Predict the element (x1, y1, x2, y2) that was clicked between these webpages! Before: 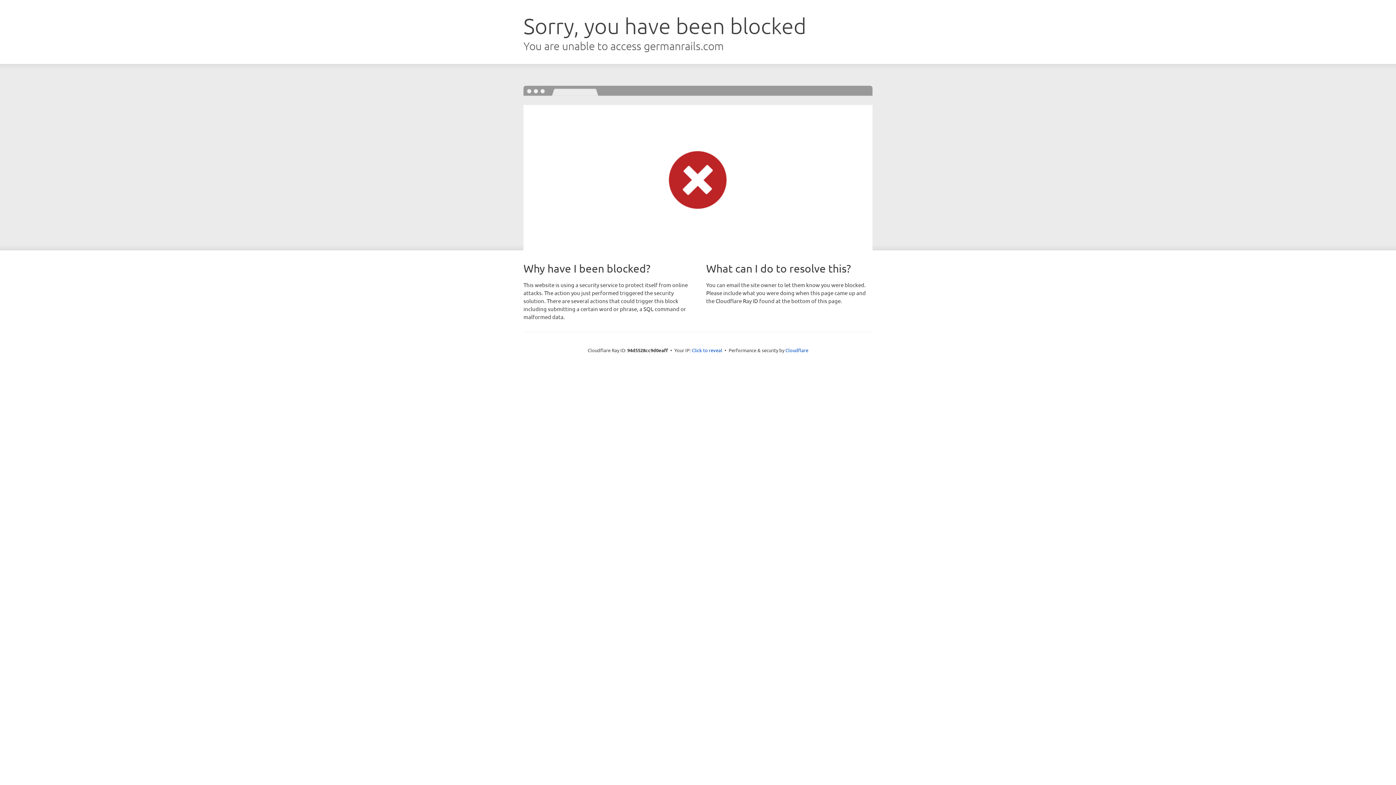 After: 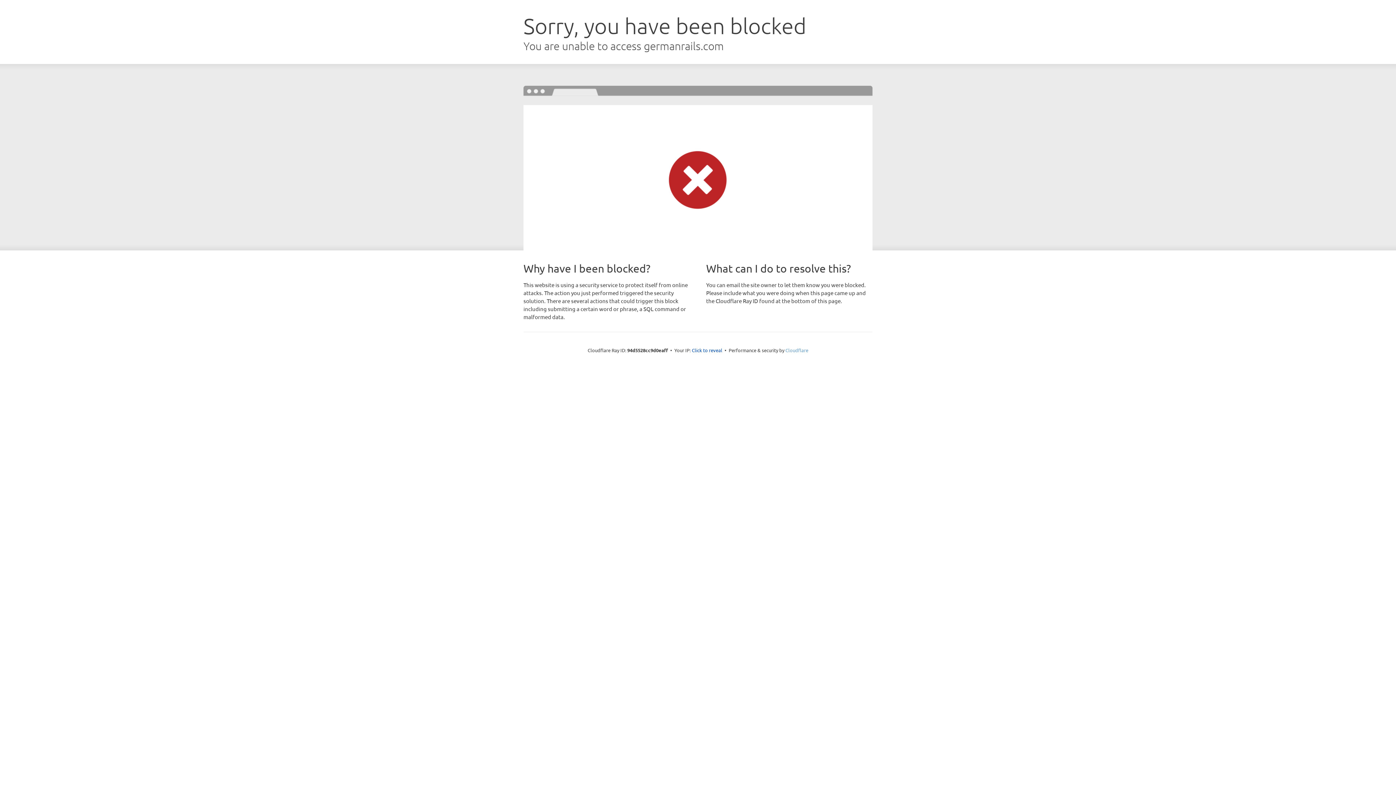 Action: bbox: (785, 347, 808, 353) label: Cloudflare